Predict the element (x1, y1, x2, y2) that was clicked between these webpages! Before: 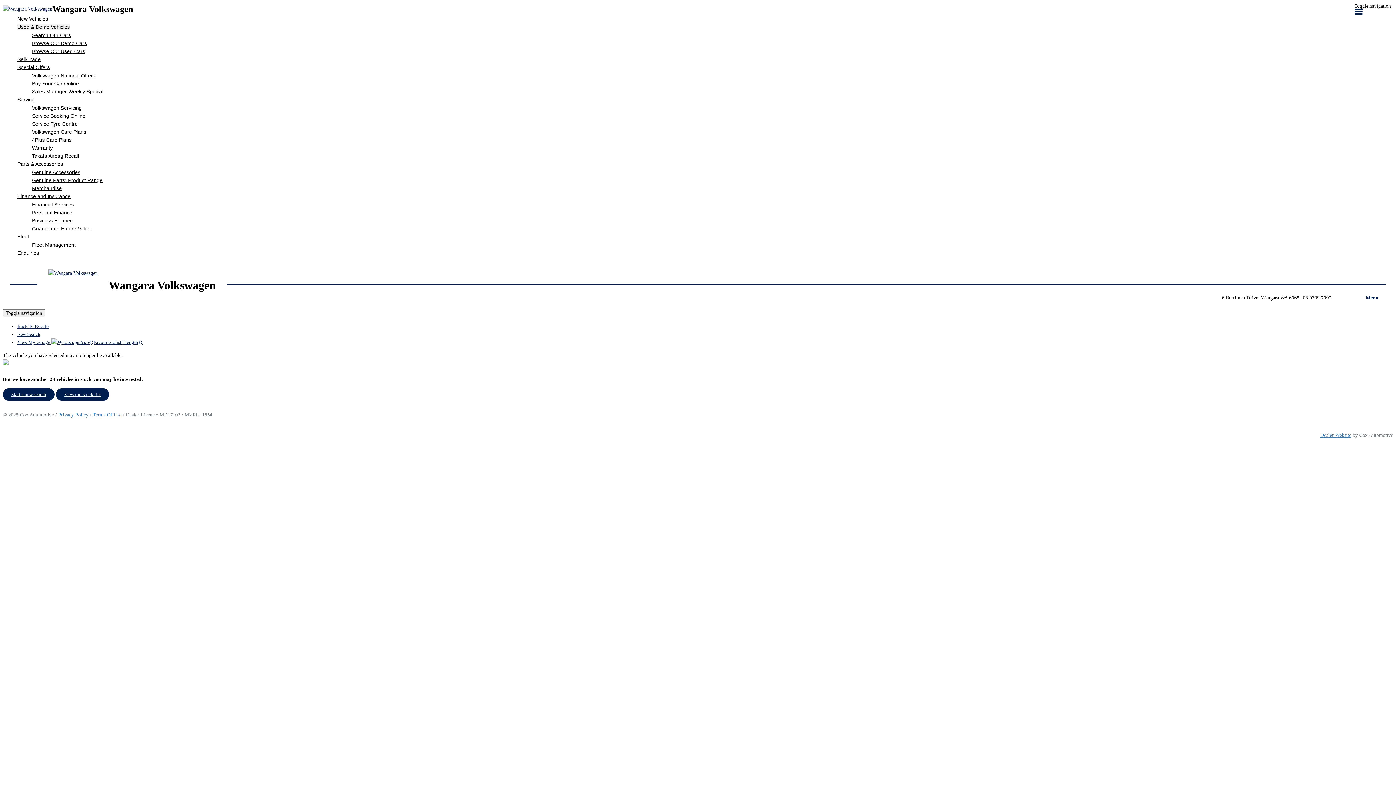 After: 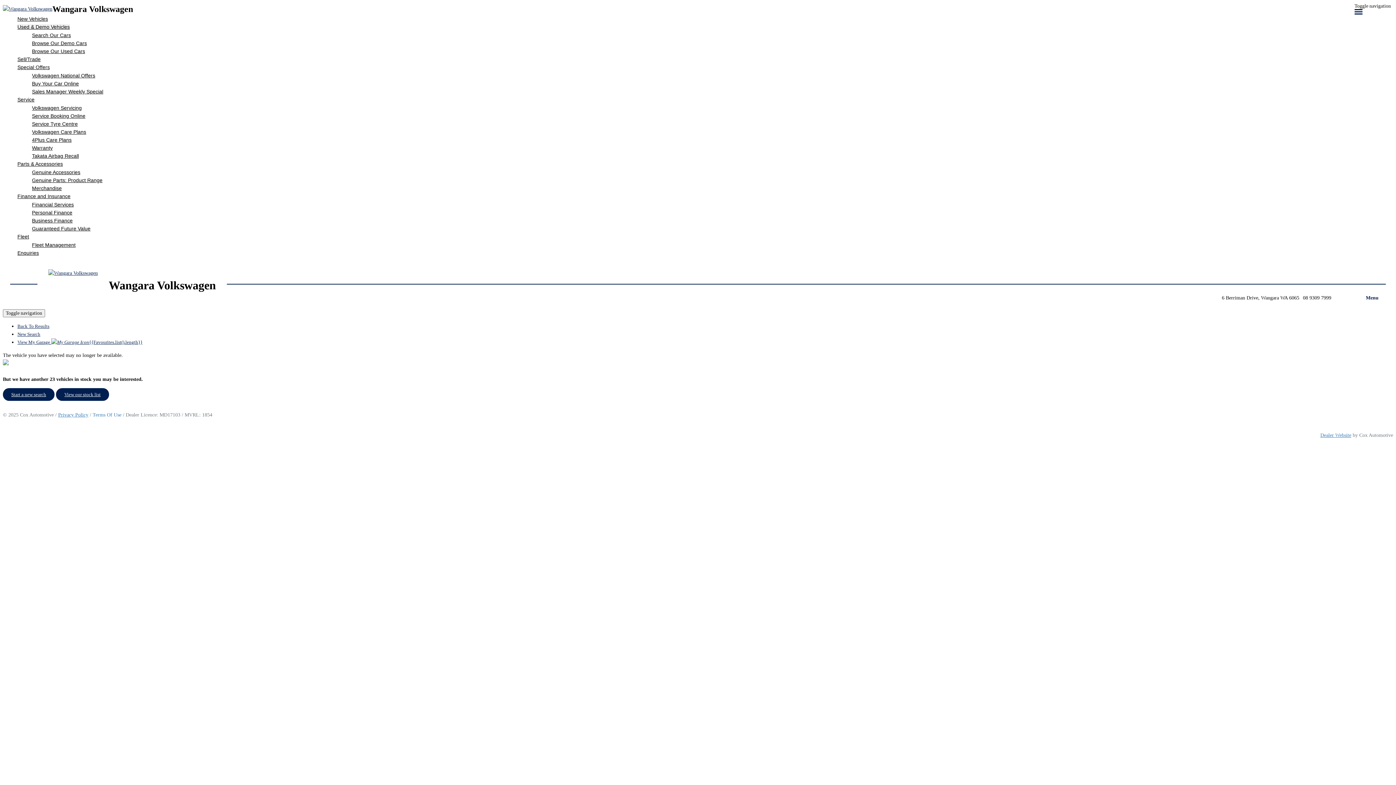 Action: label: Terms Of Use bbox: (92, 412, 121, 417)